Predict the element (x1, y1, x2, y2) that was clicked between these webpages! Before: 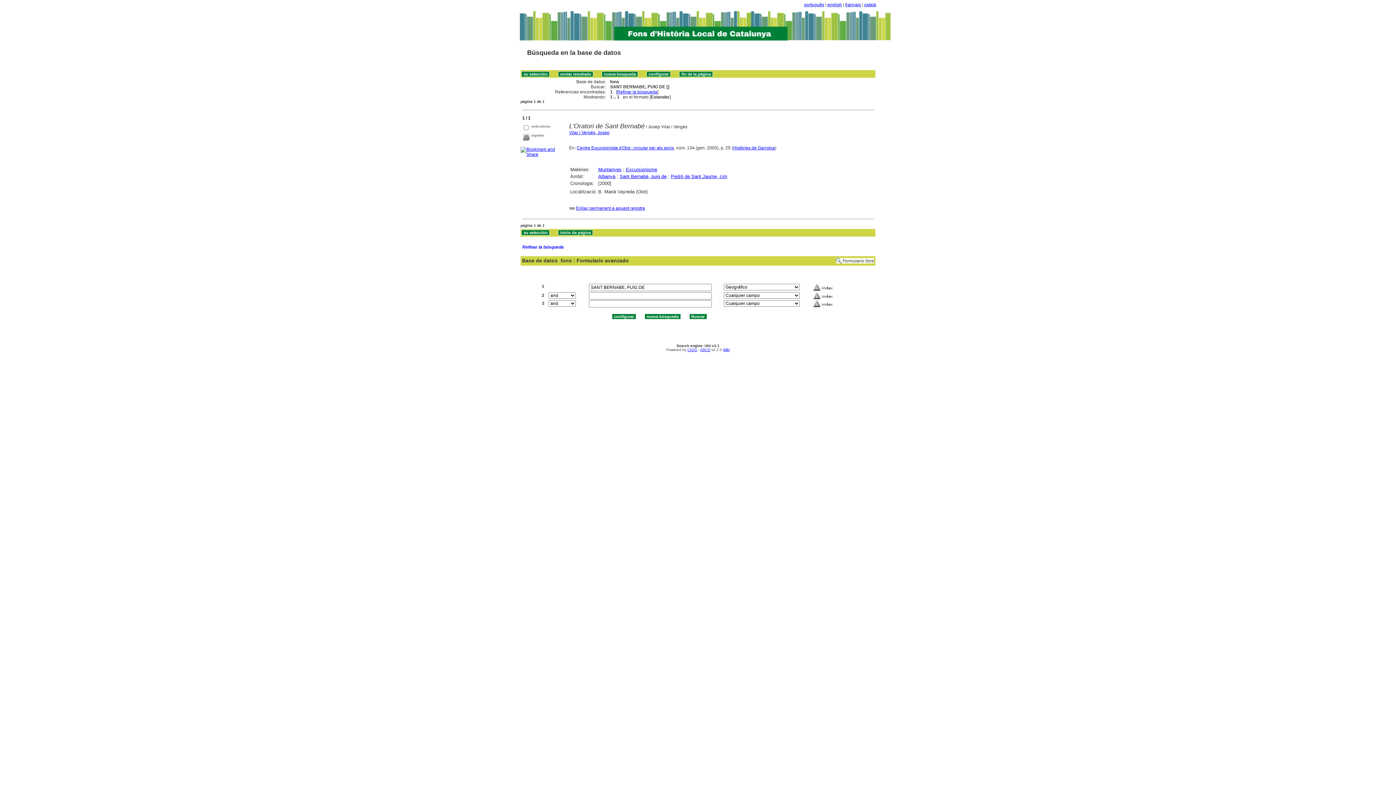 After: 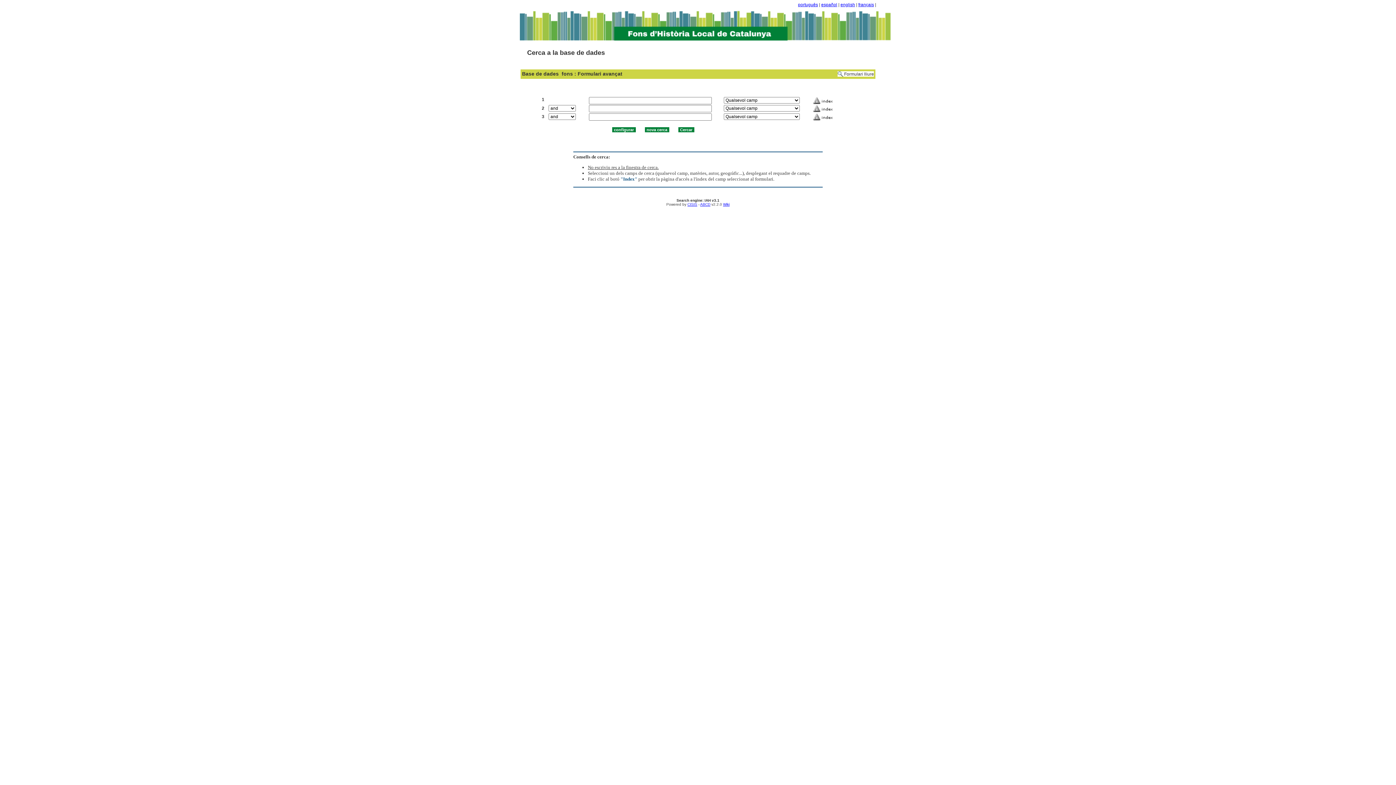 Action: label: català bbox: (864, 2, 876, 7)